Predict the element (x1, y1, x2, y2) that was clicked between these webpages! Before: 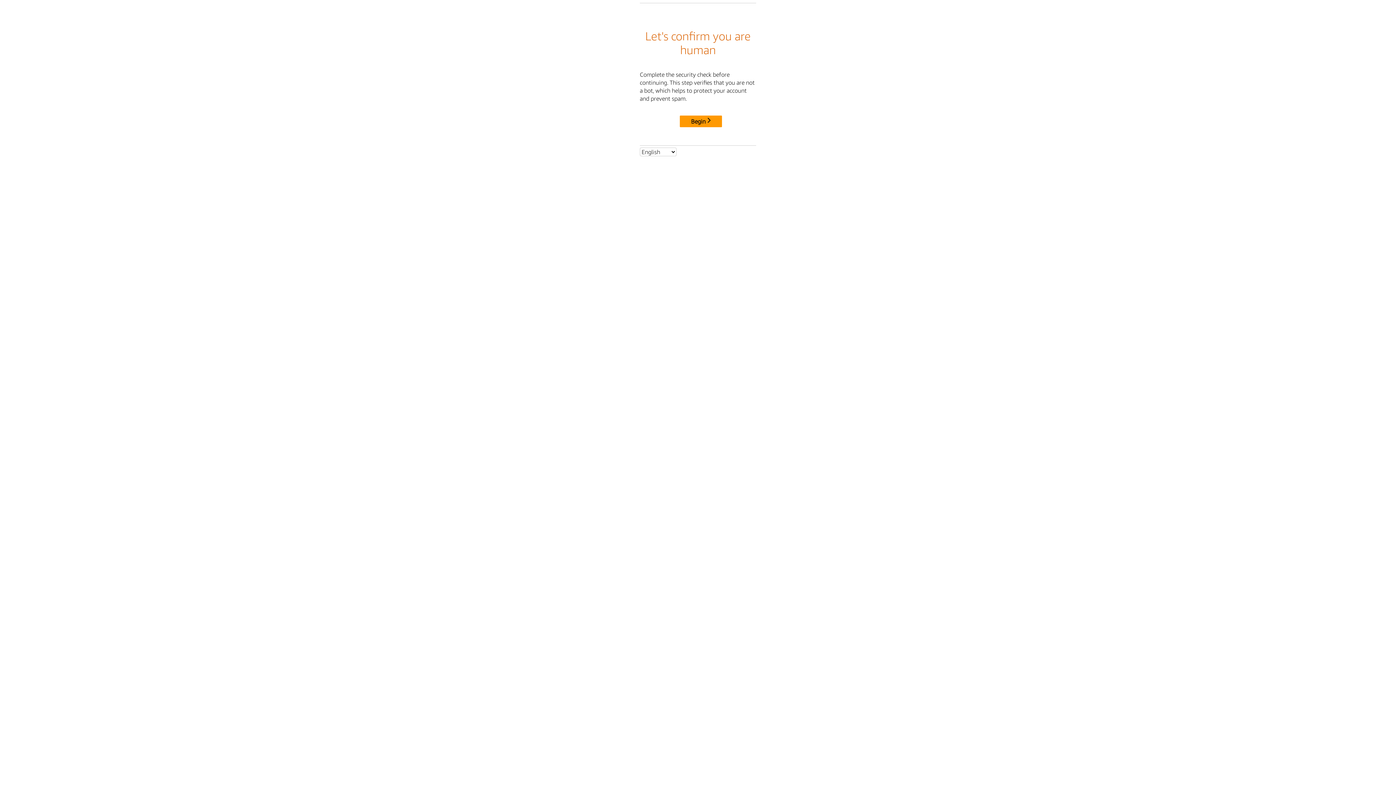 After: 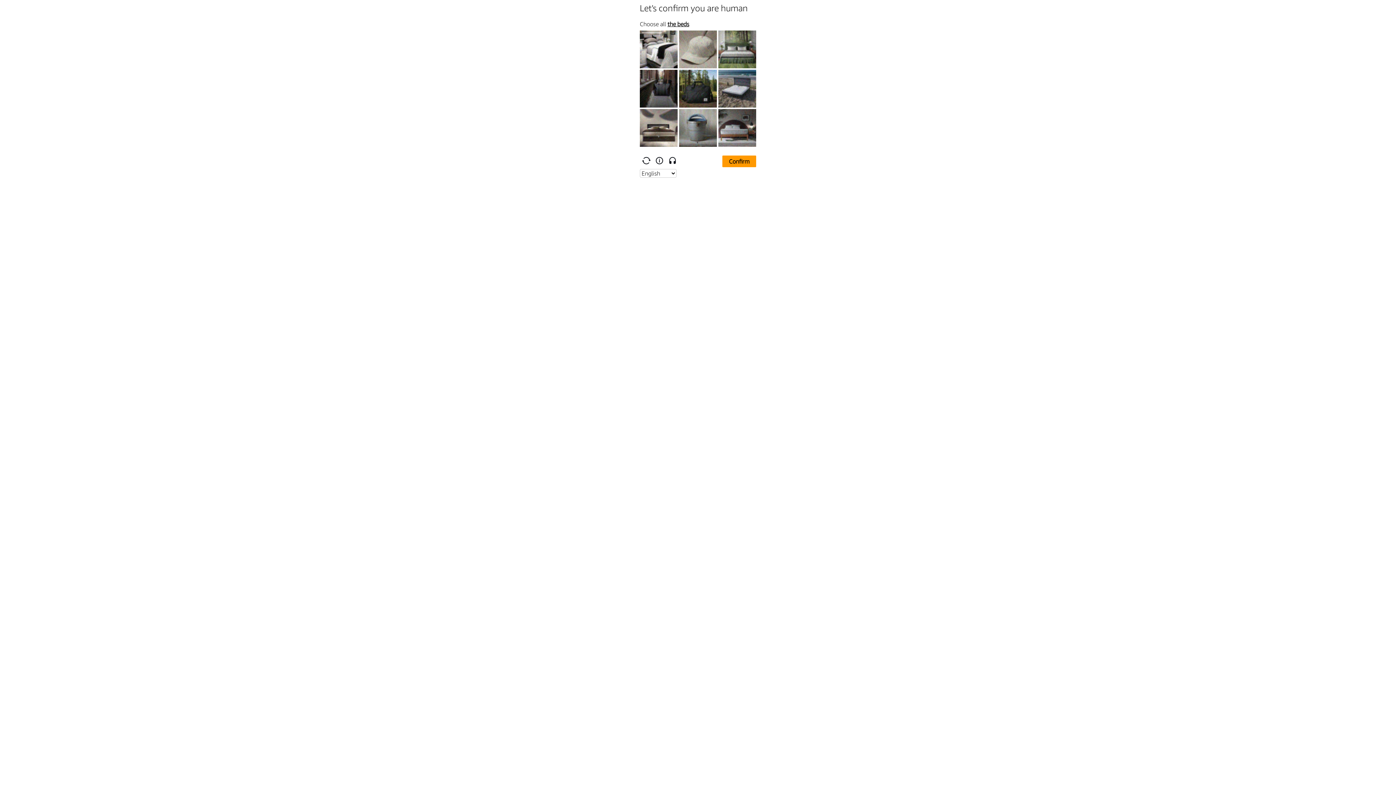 Action: bbox: (680, 115, 722, 127) label: Begin